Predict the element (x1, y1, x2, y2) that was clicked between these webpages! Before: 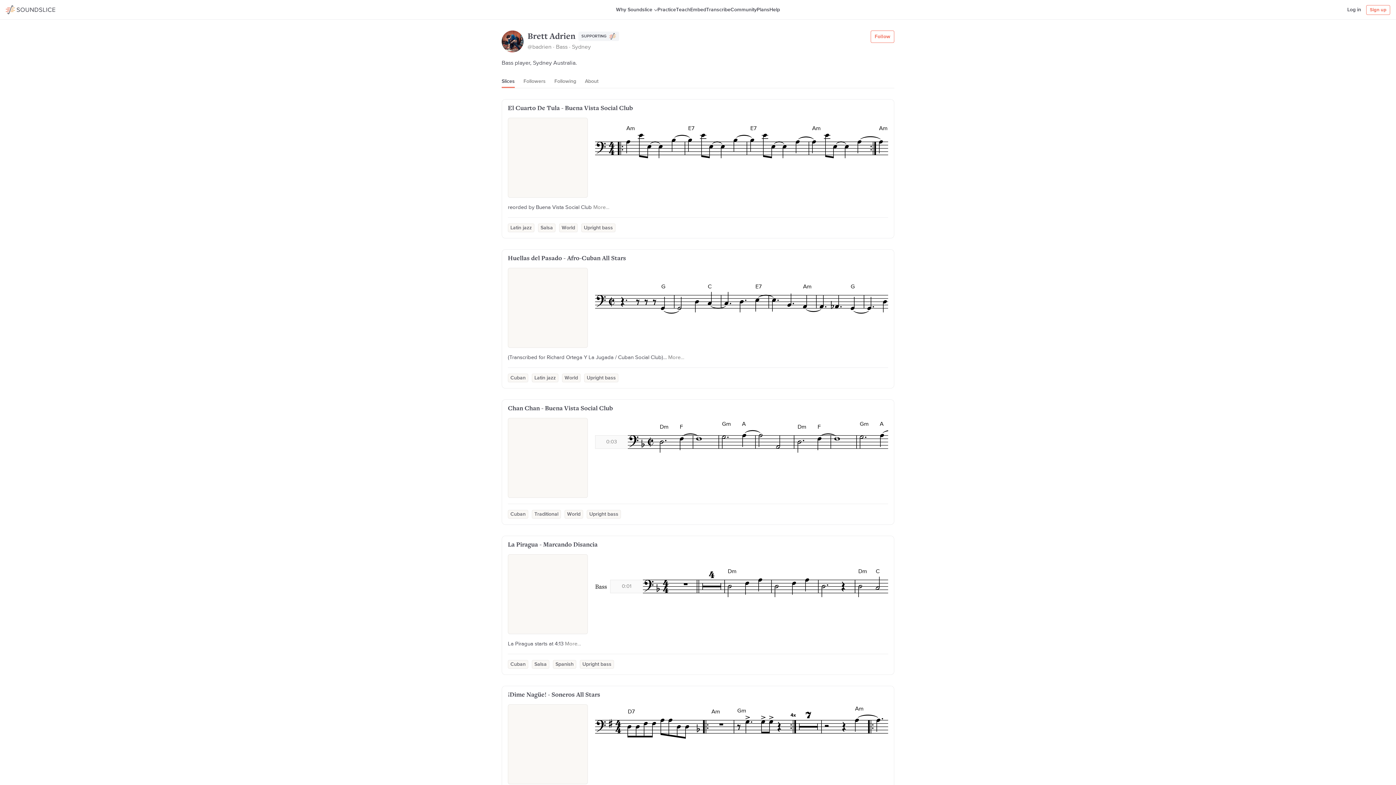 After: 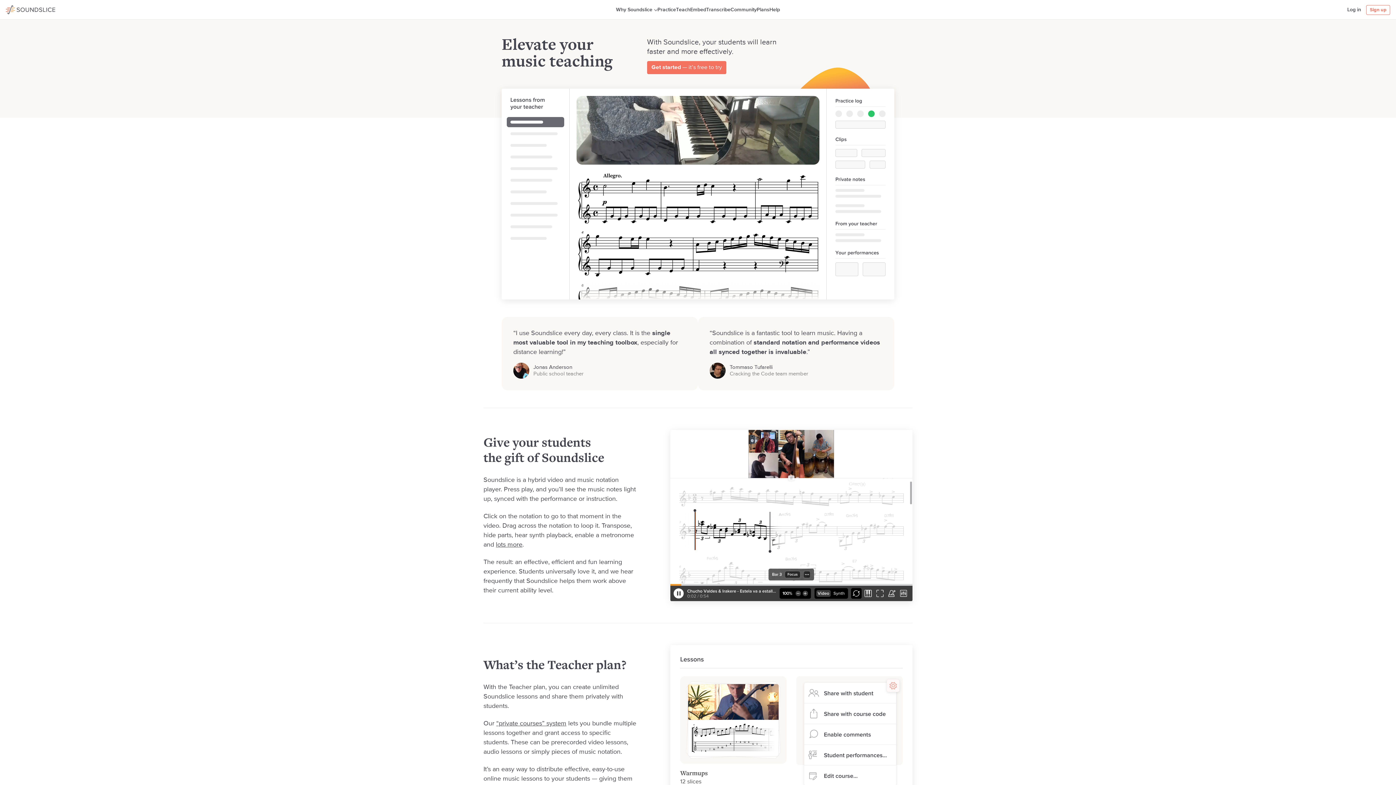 Action: bbox: (676, 2, 690, 16) label: Teach